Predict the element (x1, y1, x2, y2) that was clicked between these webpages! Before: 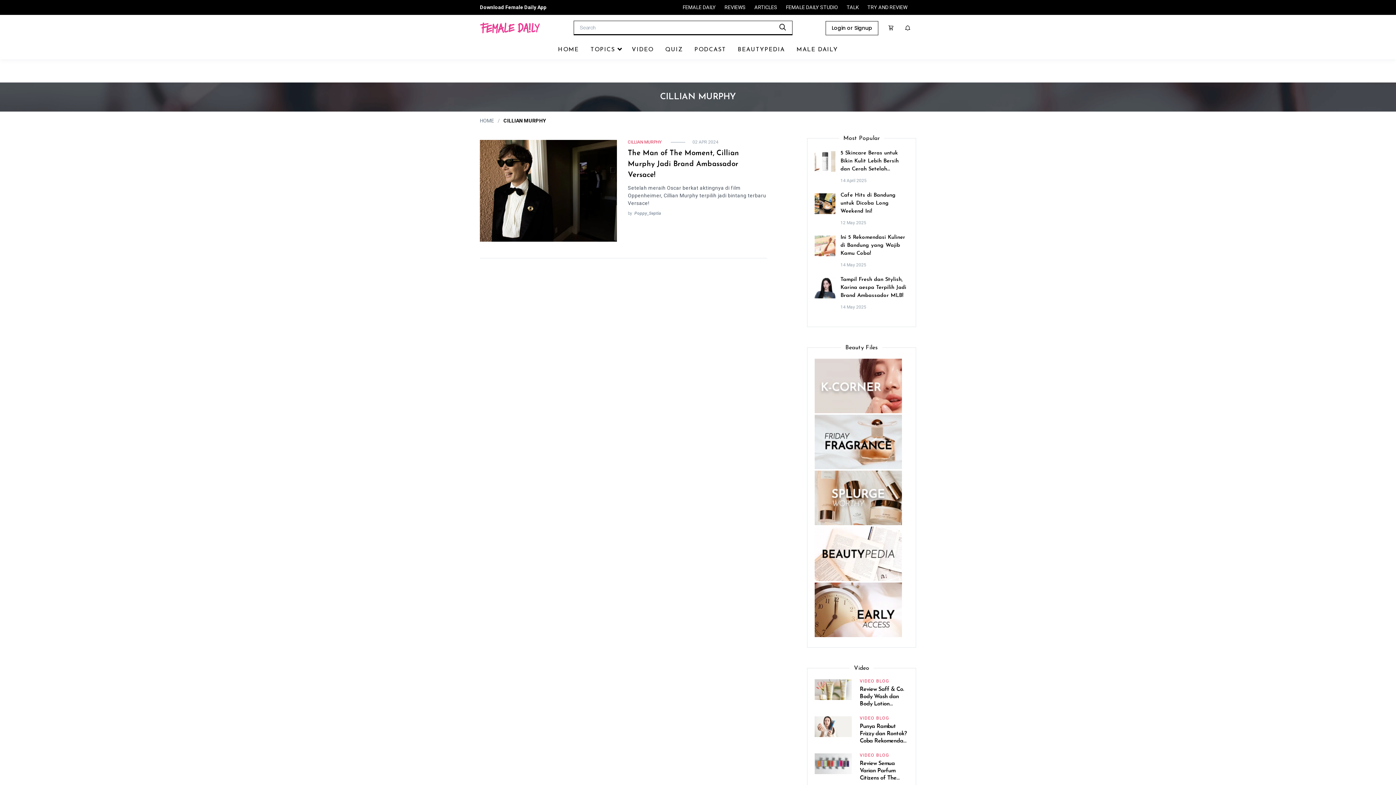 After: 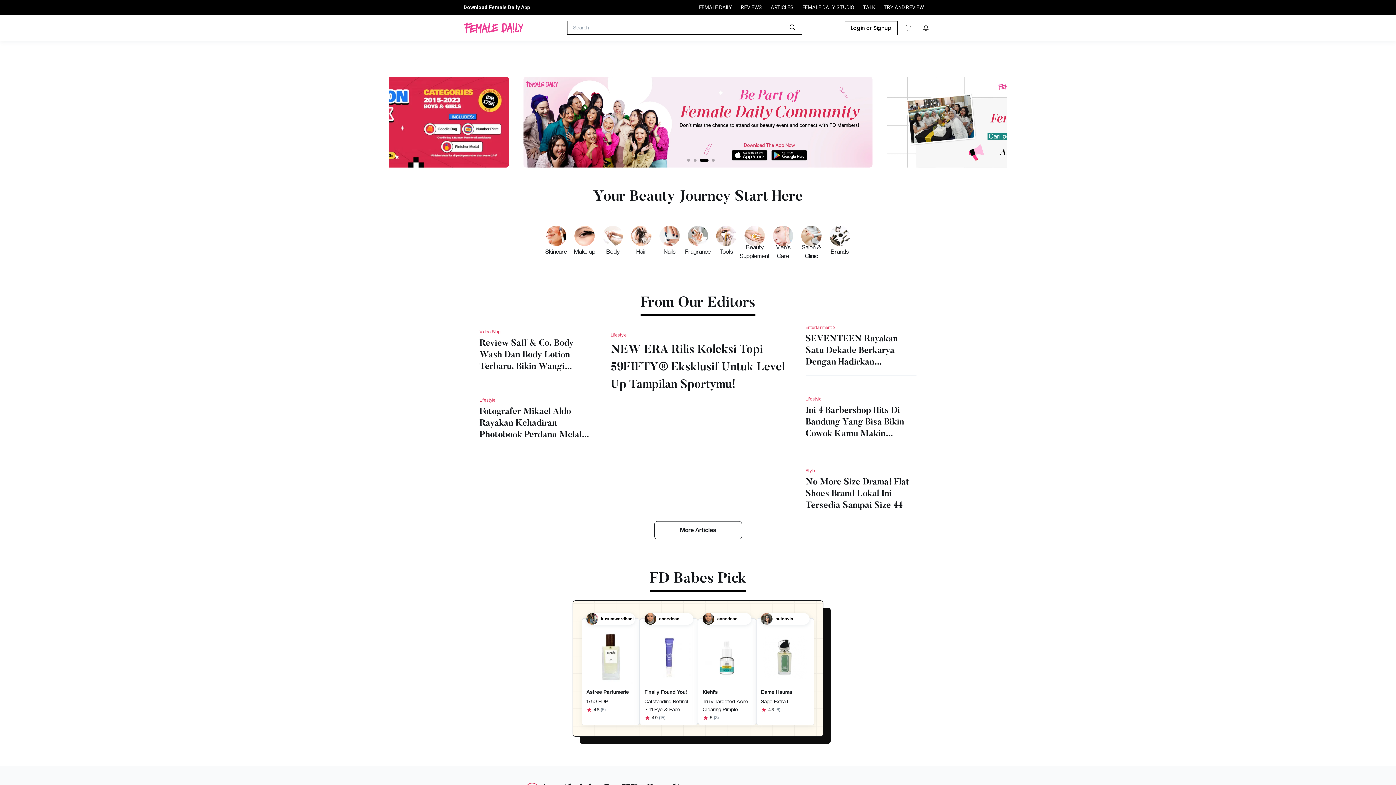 Action: bbox: (480, 22, 540, 33) label: Main Logo